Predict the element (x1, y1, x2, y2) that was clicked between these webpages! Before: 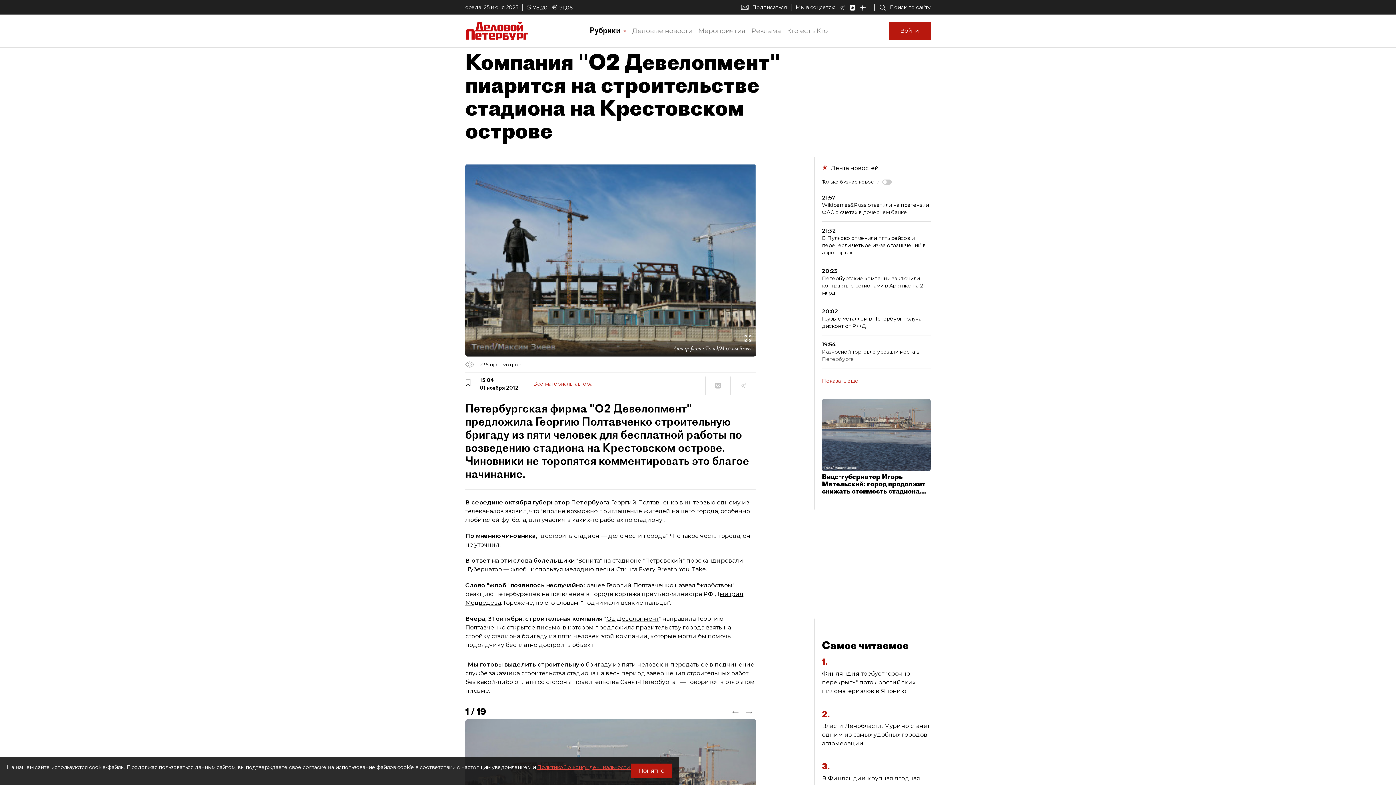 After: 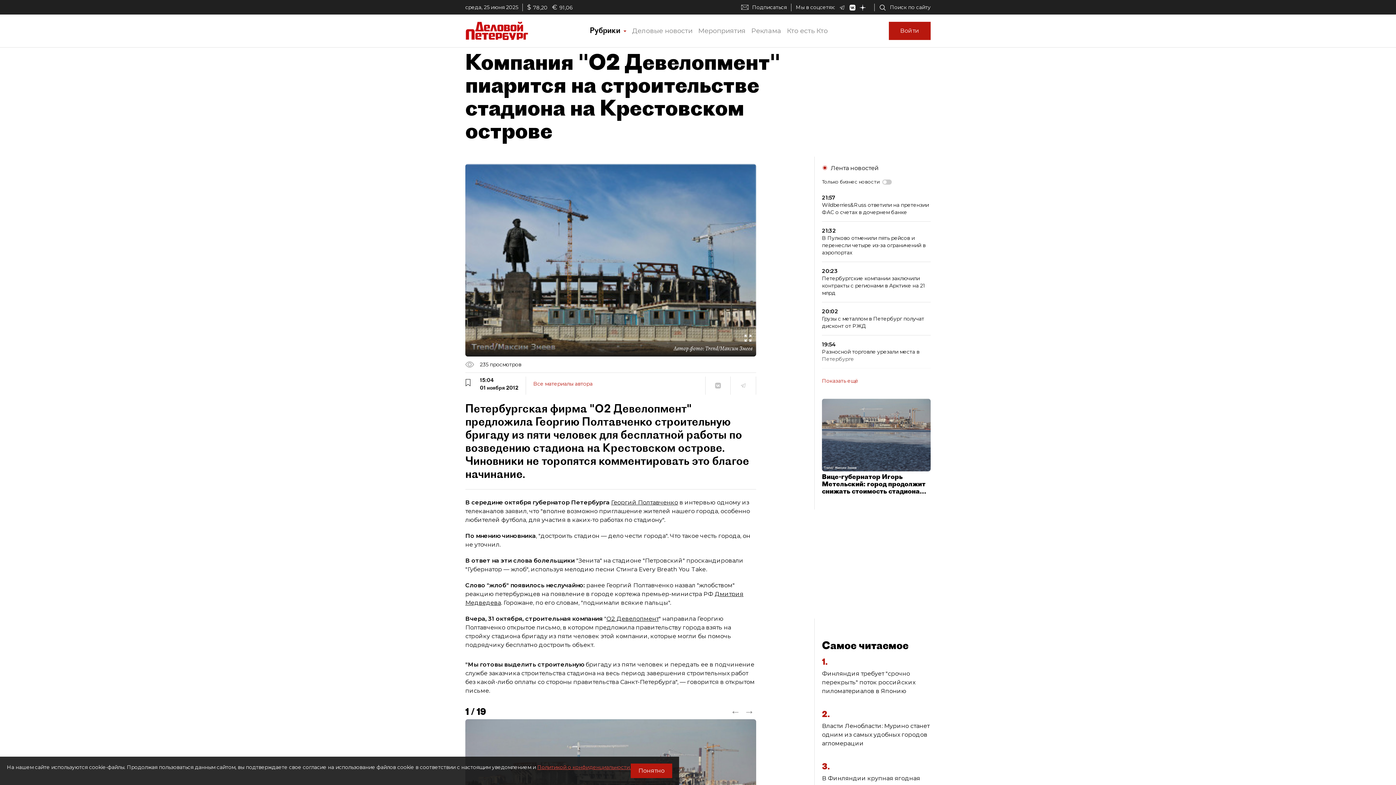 Action: bbox: (743, 333, 752, 343)